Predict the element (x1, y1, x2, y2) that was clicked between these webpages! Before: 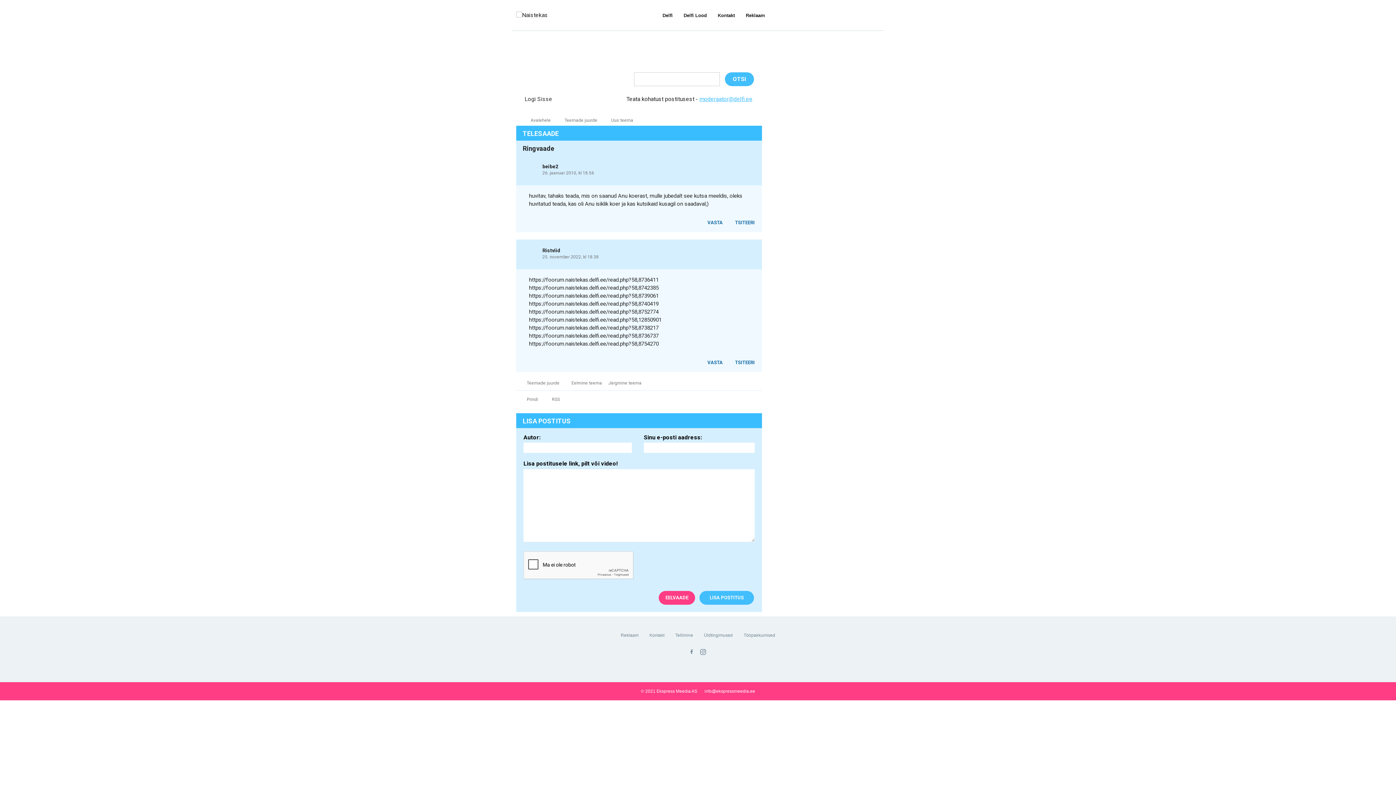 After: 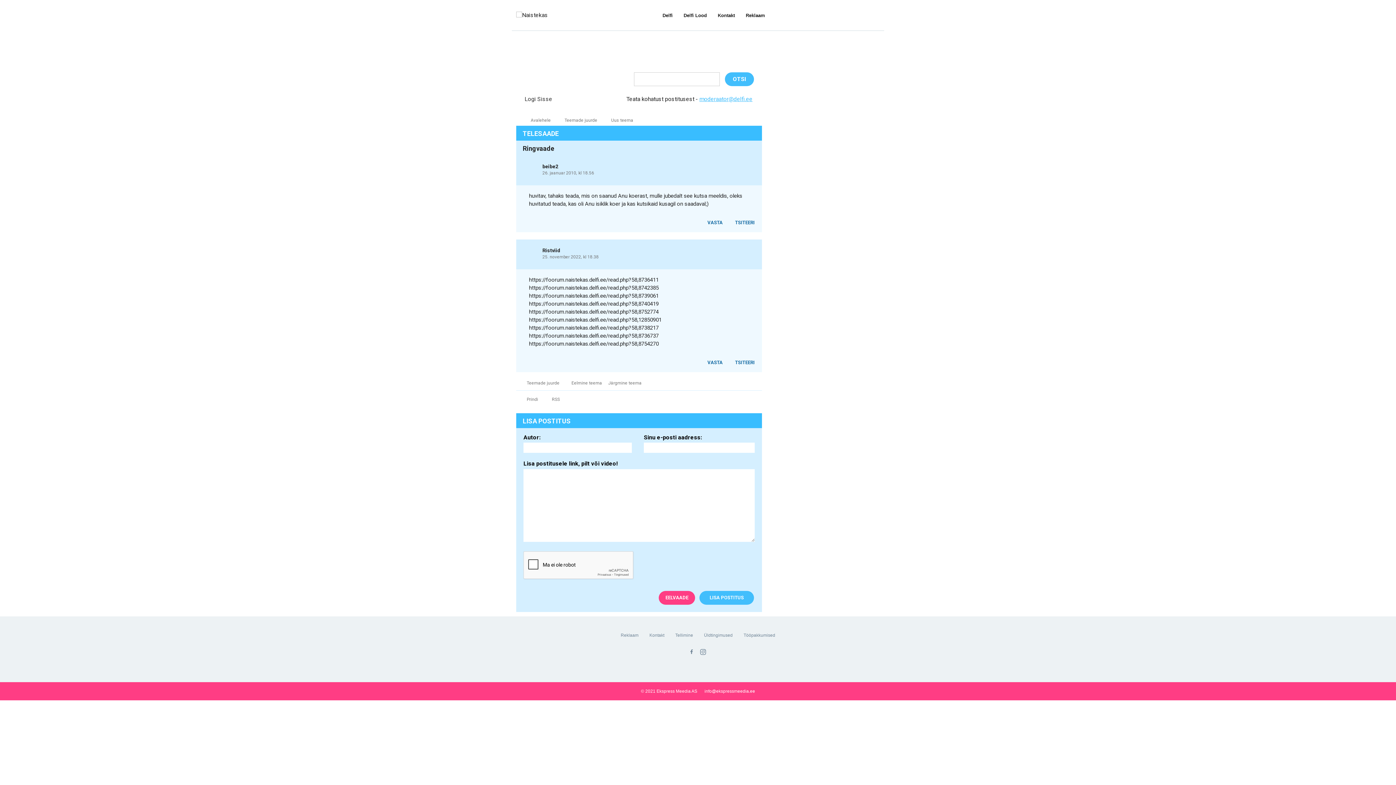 Action: label:   bbox: (619, 460, 624, 467)